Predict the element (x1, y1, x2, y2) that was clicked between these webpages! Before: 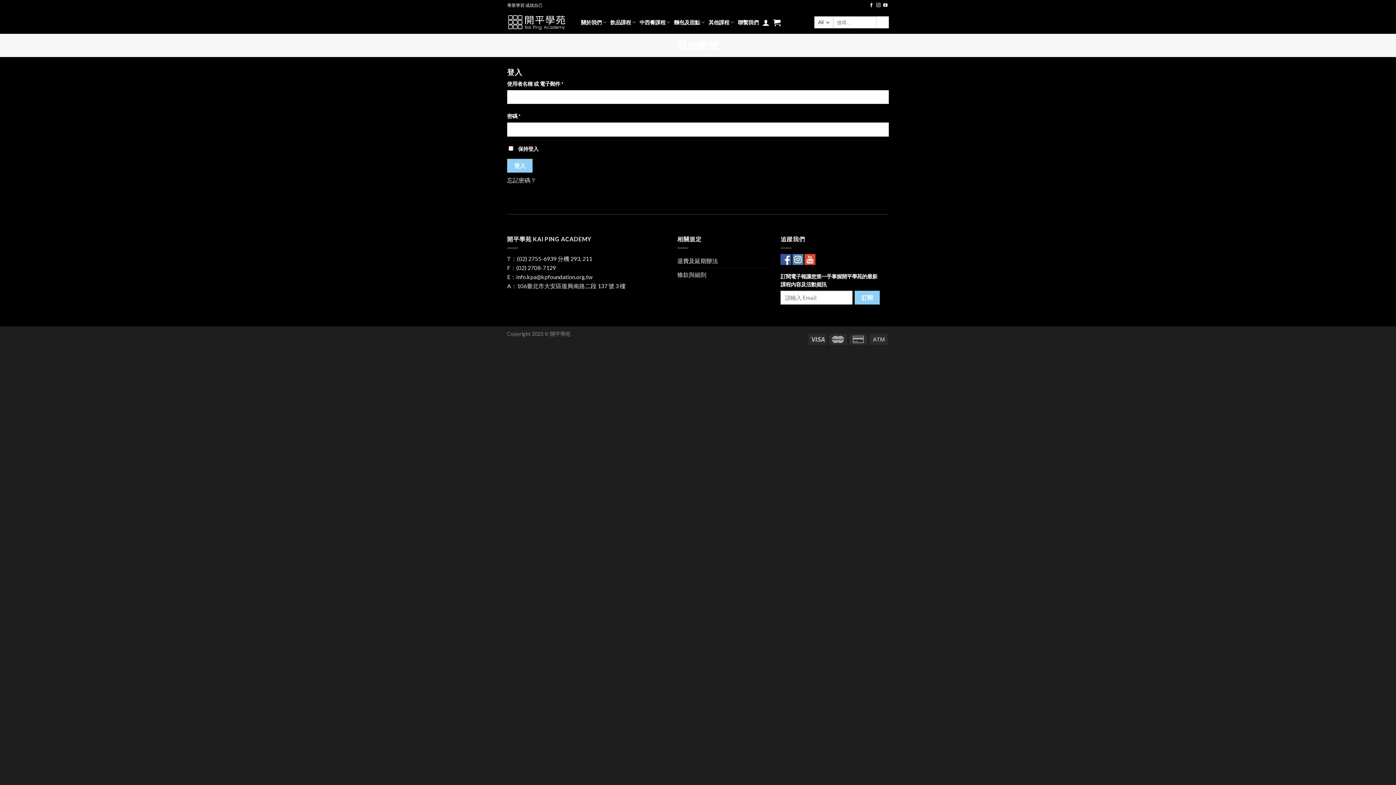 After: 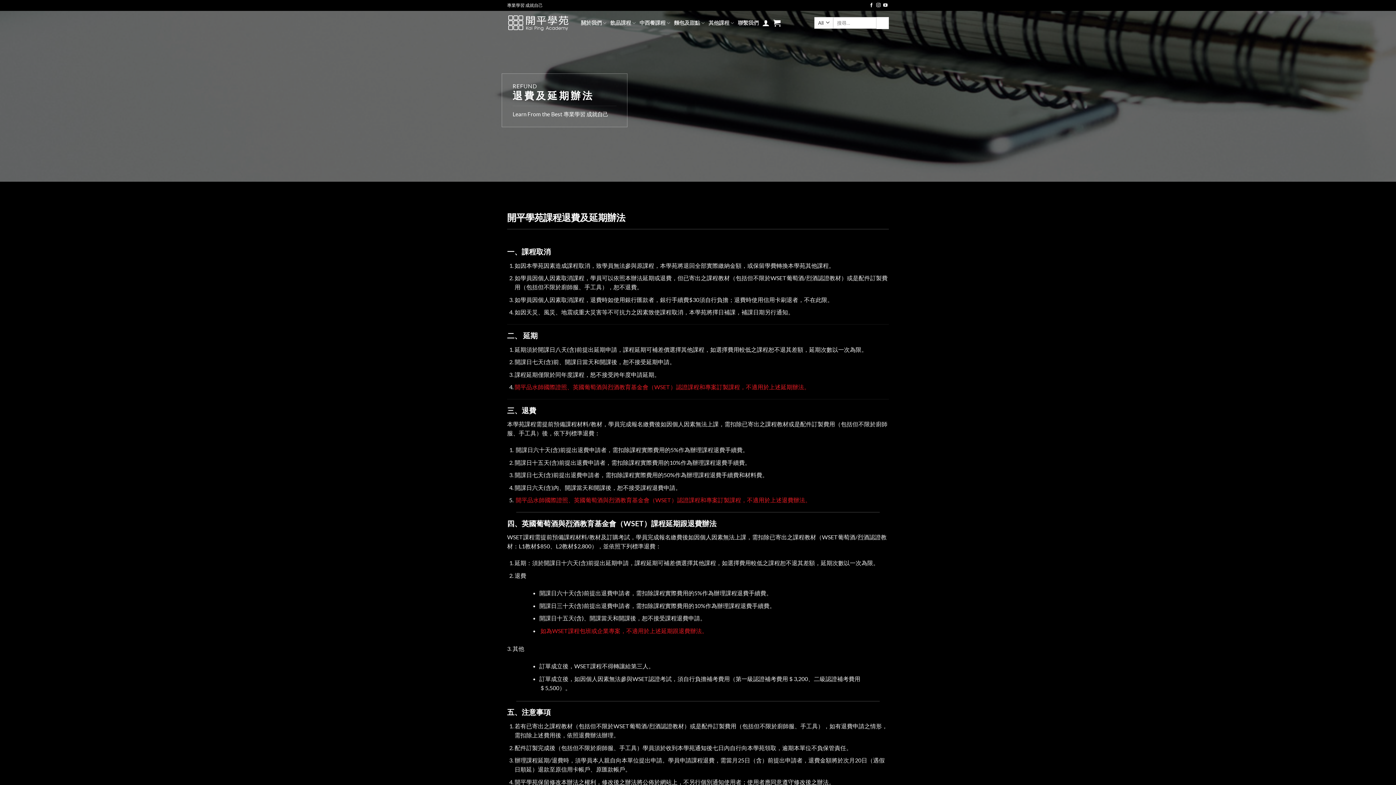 Action: bbox: (677, 254, 718, 267) label: 退費及延期辦法